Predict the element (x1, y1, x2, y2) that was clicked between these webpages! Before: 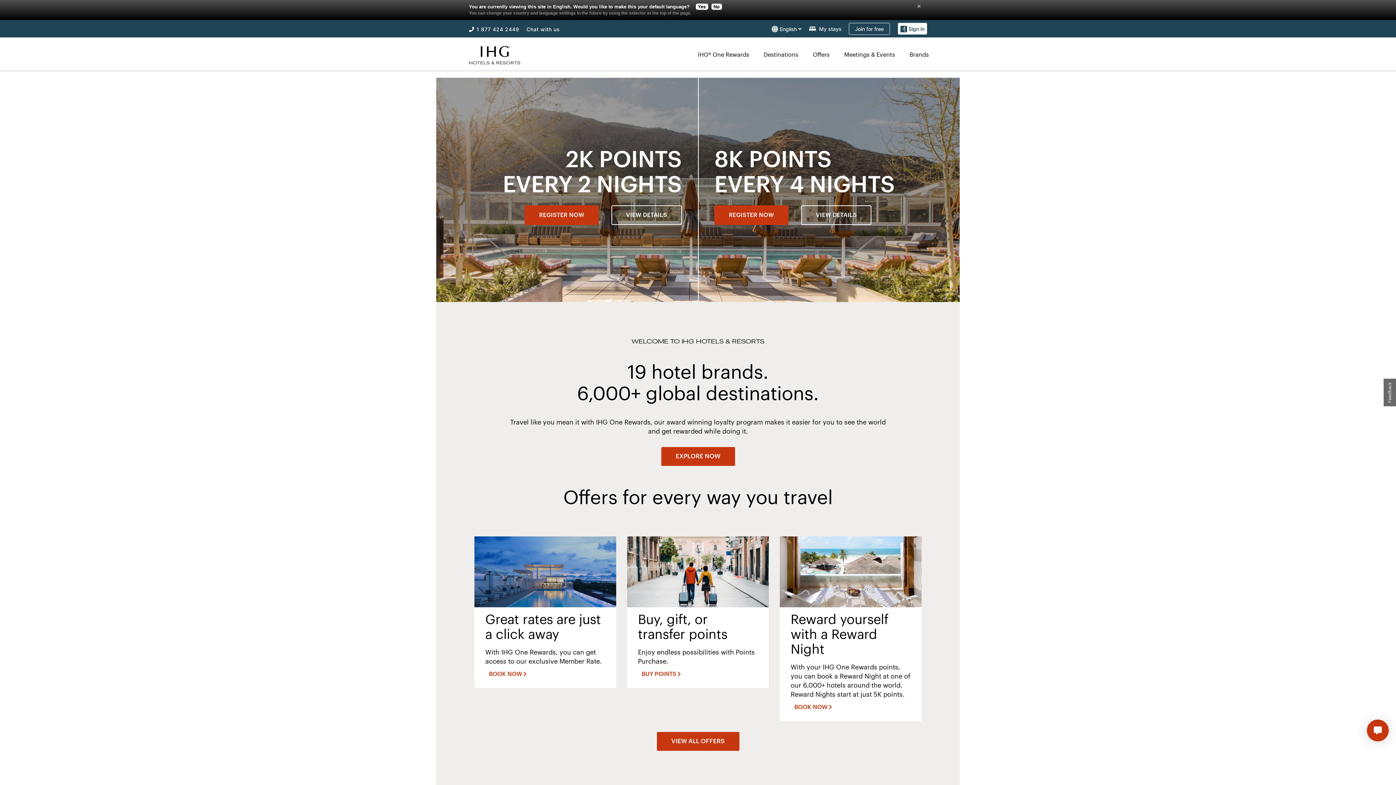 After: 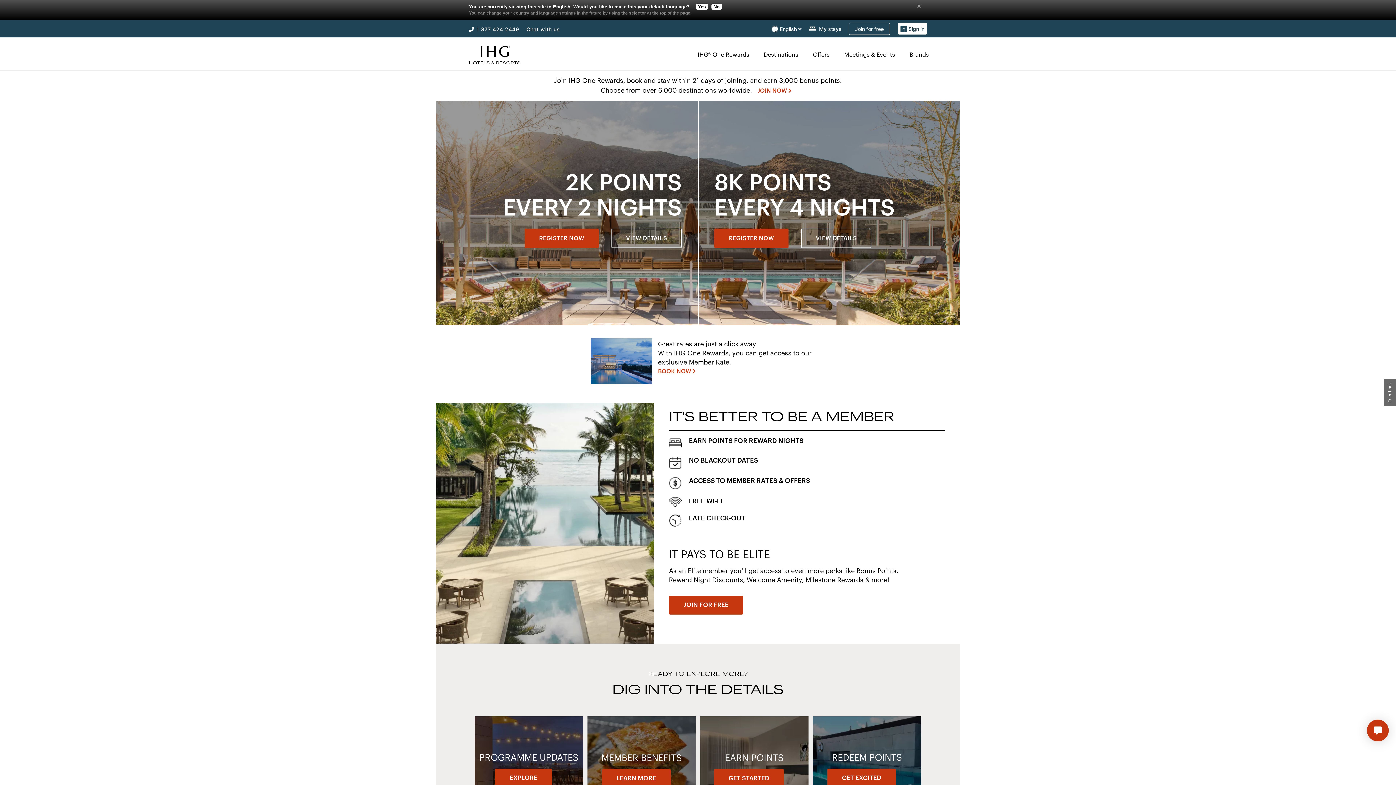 Action: bbox: (692, 50, 753, 58) label: IHG® One Rewards